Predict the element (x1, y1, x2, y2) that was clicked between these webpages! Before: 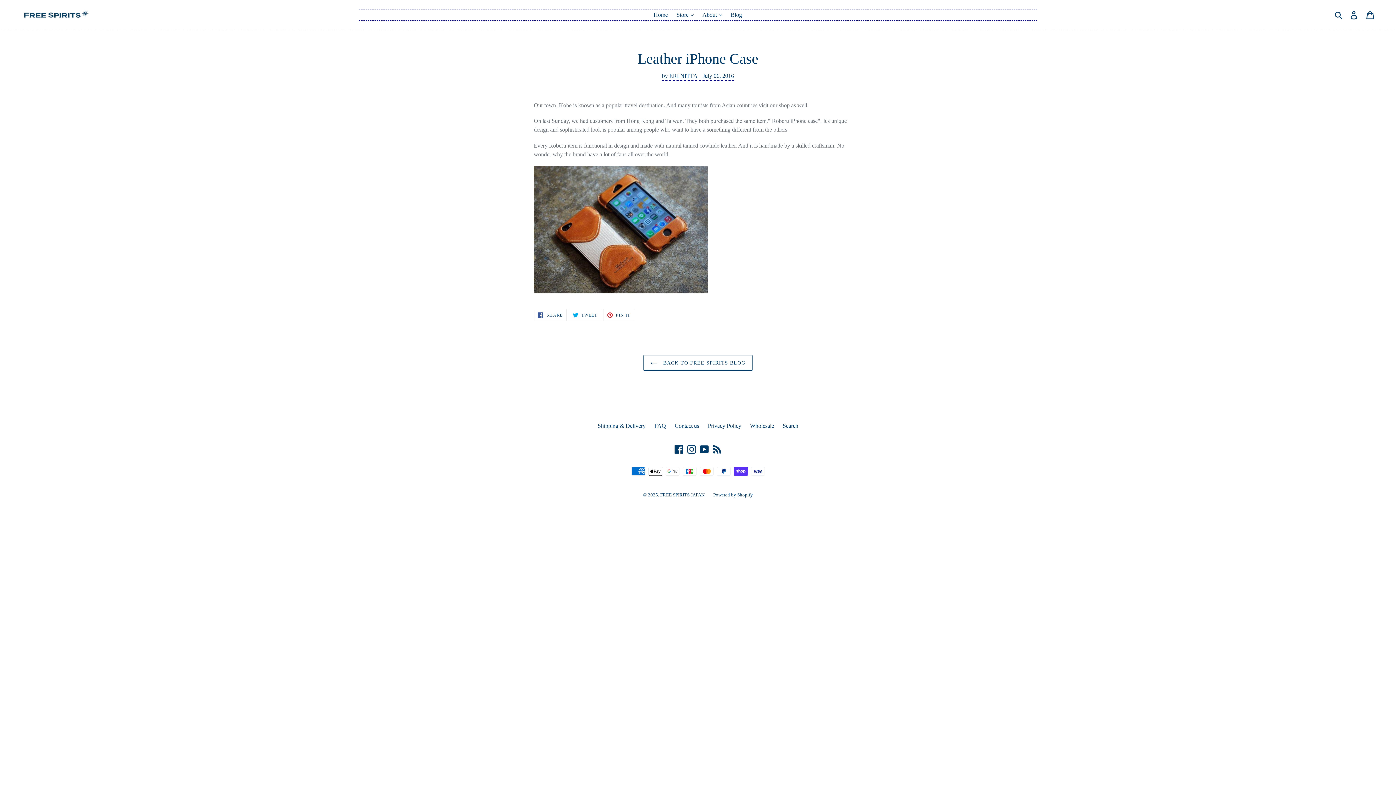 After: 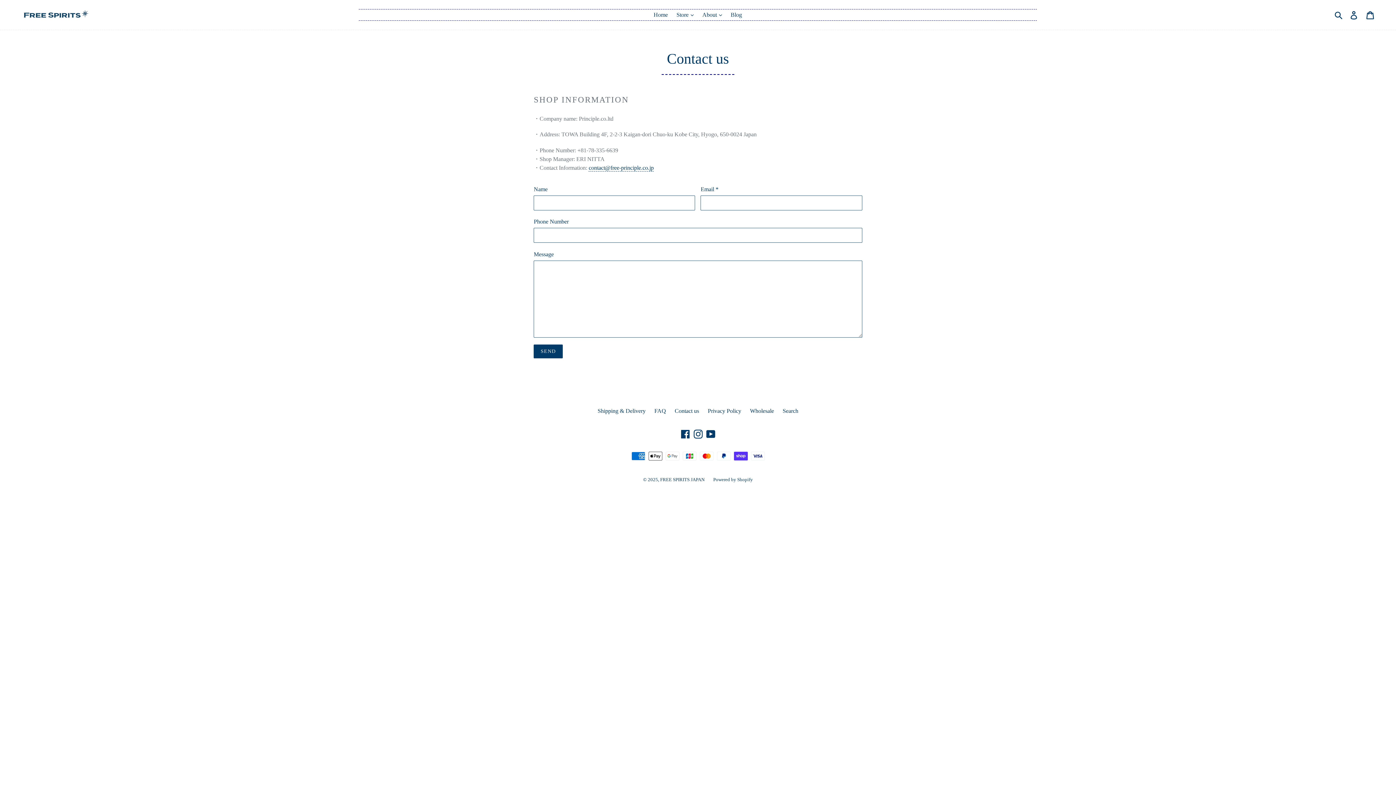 Action: bbox: (674, 423, 699, 429) label: Contact us